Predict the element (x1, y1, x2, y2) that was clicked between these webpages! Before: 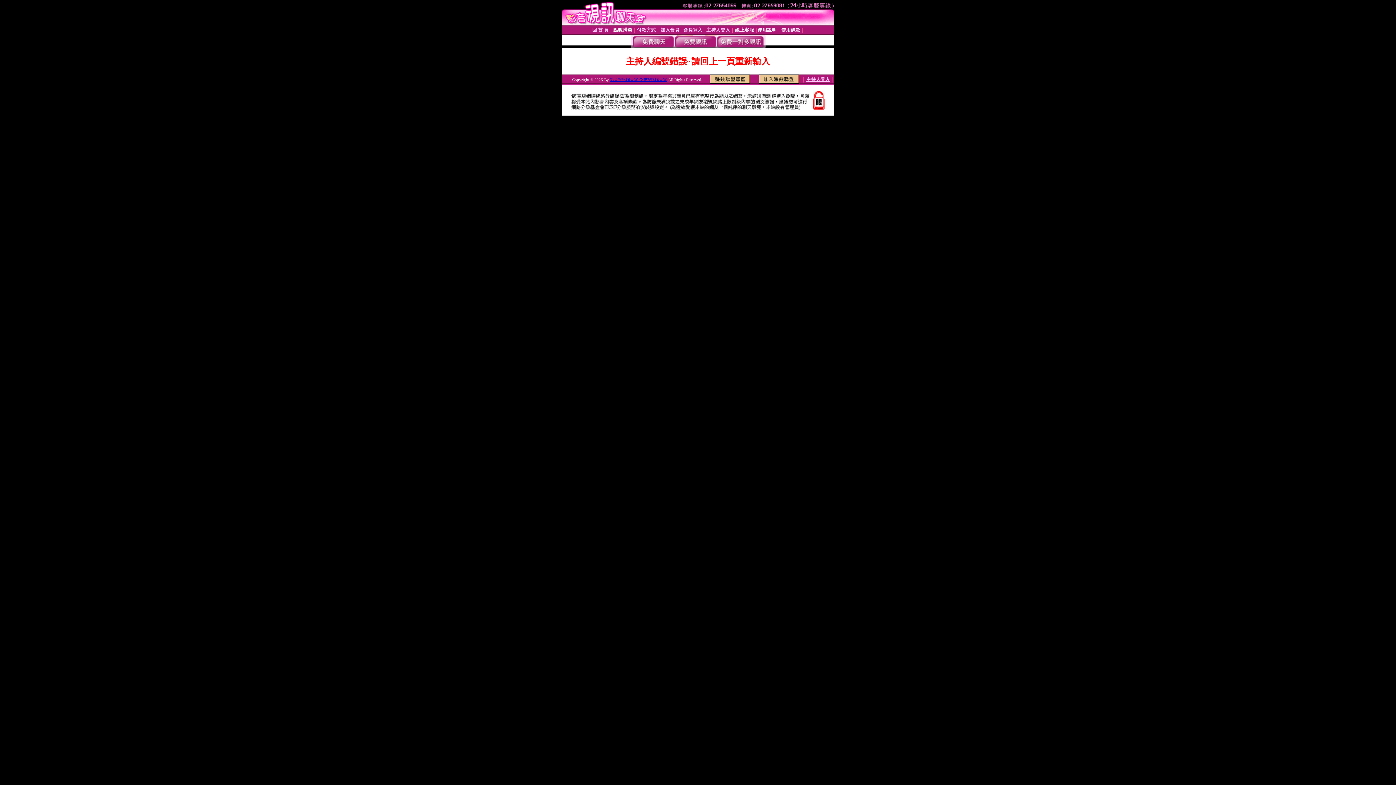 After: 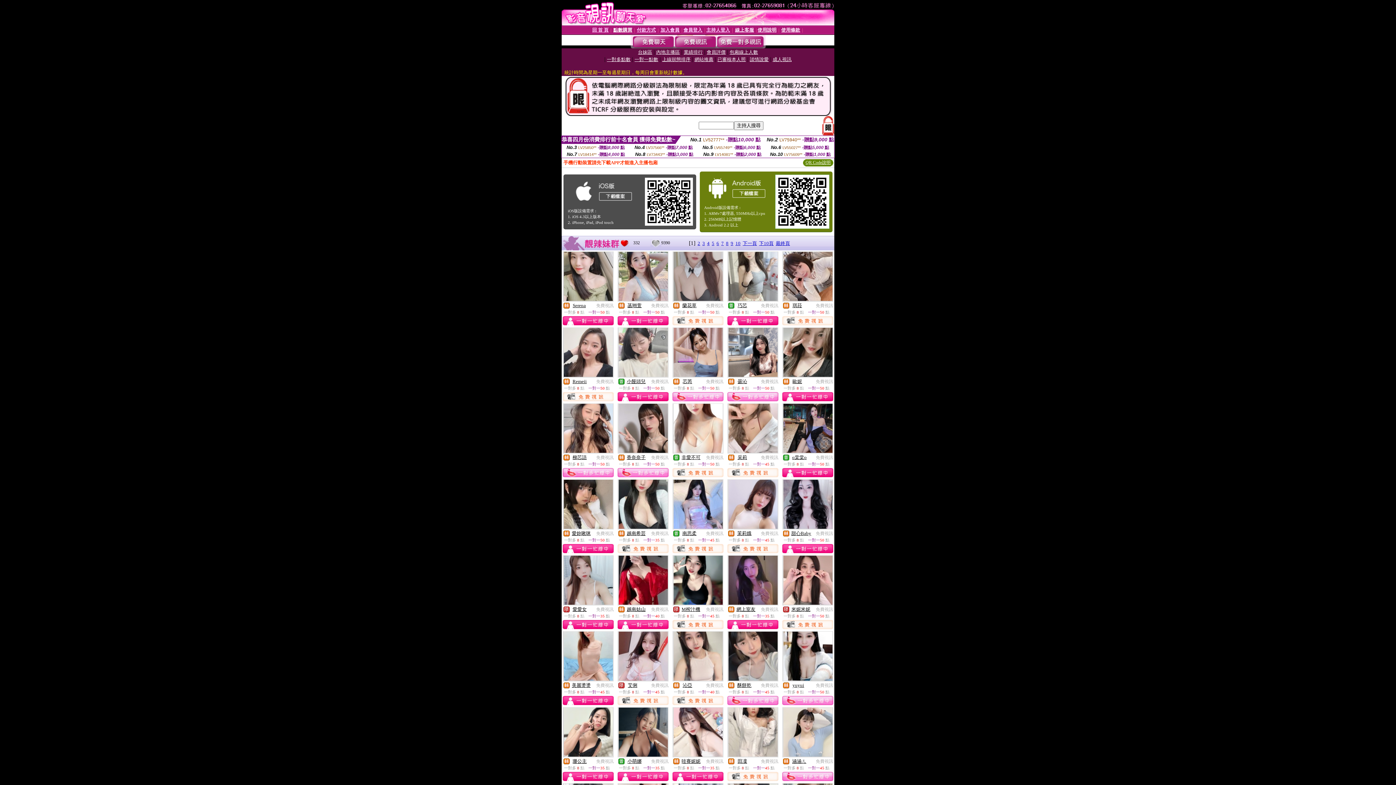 Action: bbox: (674, 43, 716, 49)